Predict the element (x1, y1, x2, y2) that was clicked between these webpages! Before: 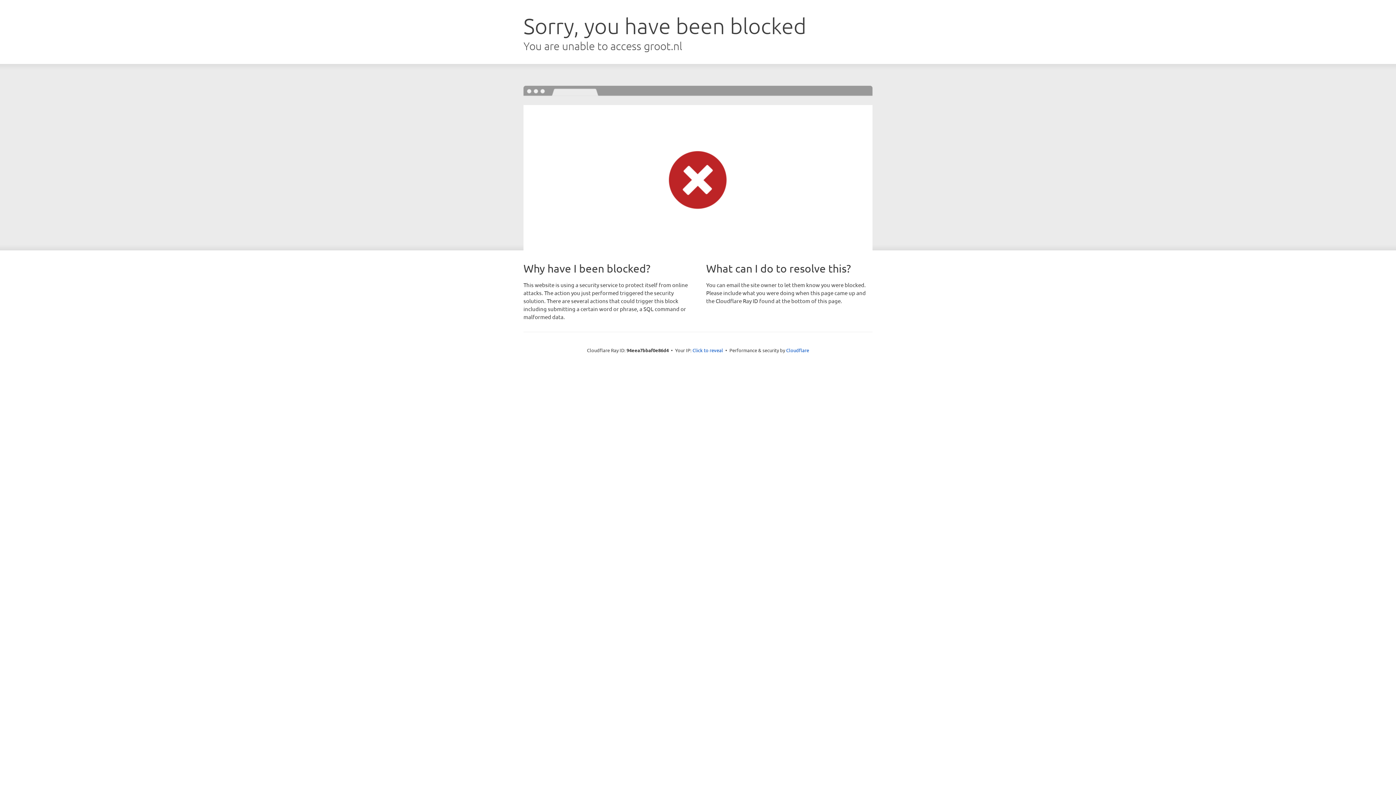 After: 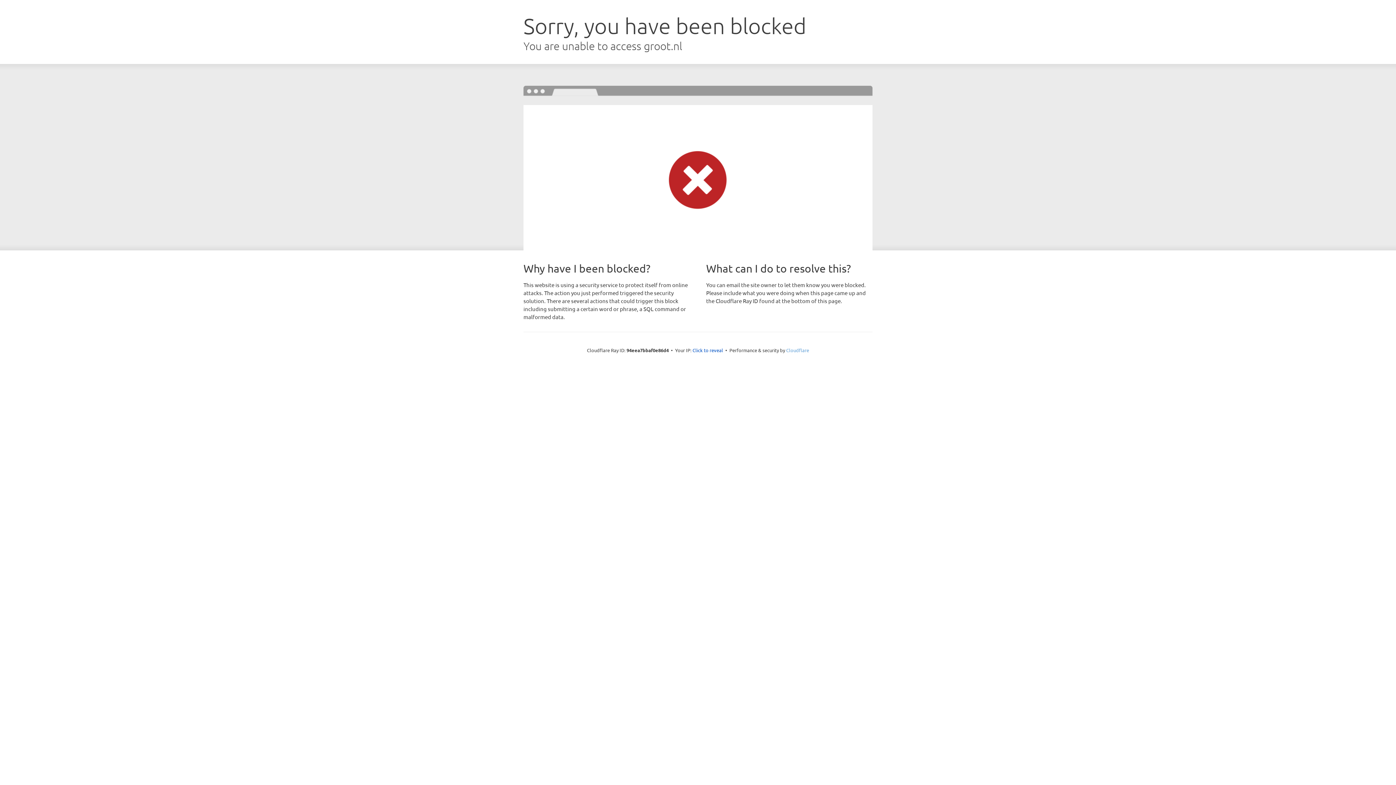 Action: label: Cloudflare bbox: (786, 347, 809, 353)